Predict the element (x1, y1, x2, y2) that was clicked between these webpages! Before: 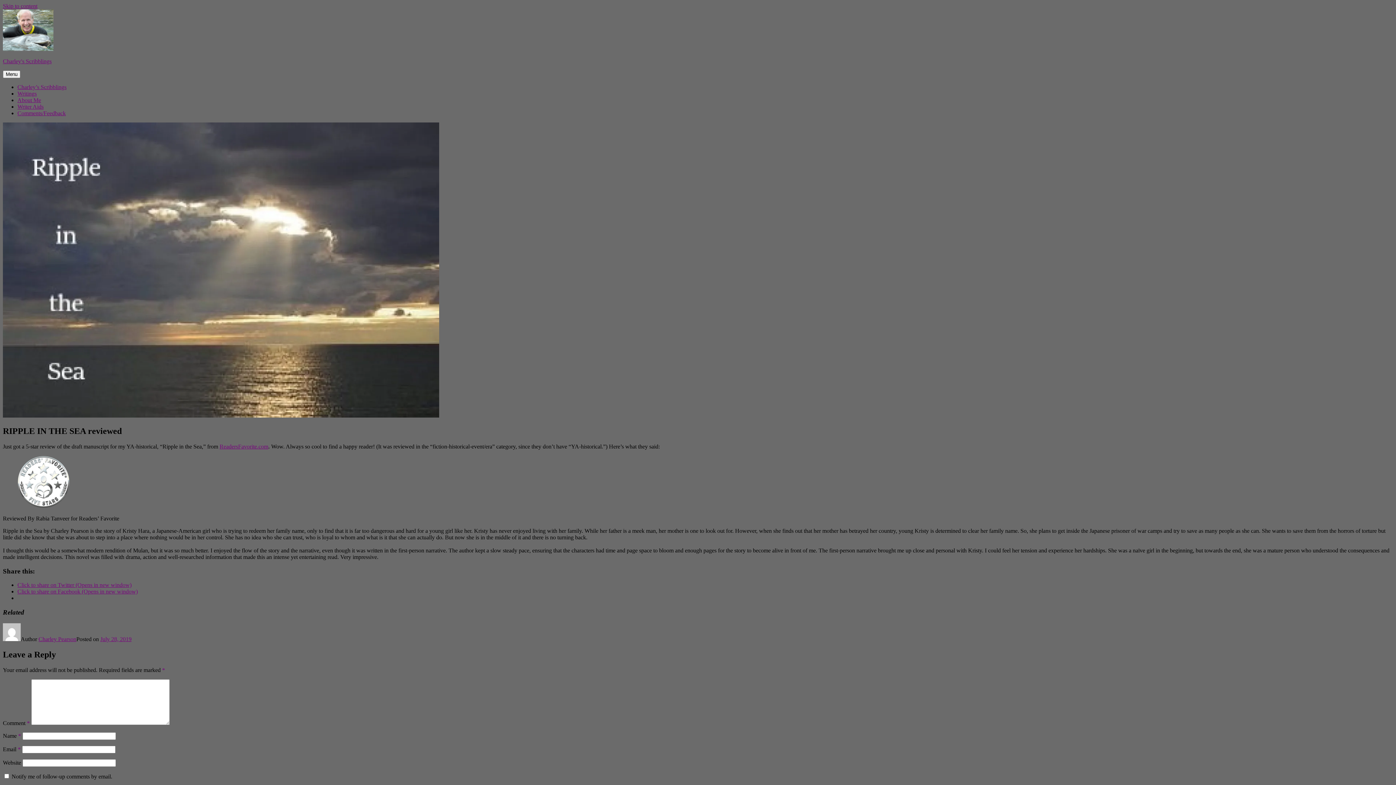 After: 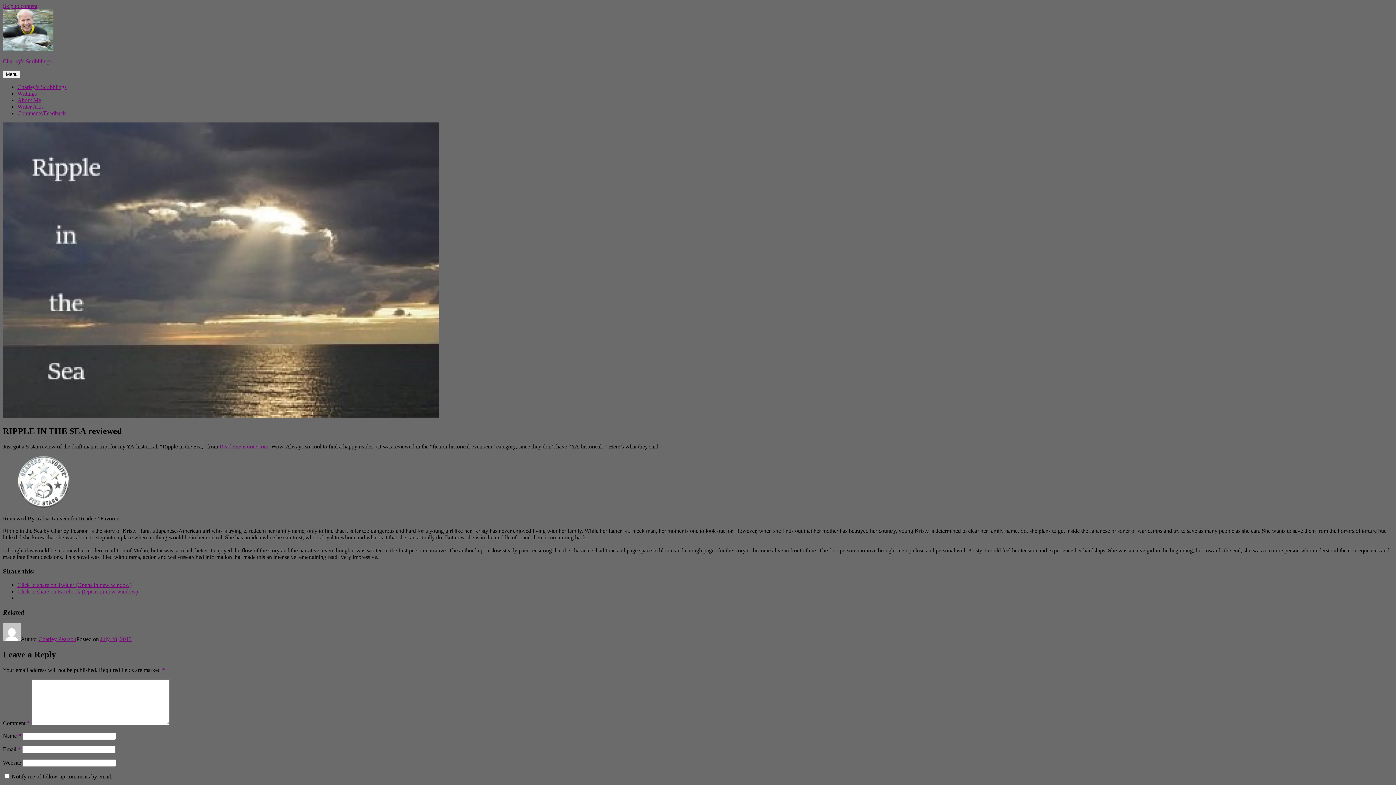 Action: bbox: (17, 588, 137, 595) label: Click to share on Facebook (Opens in new window)